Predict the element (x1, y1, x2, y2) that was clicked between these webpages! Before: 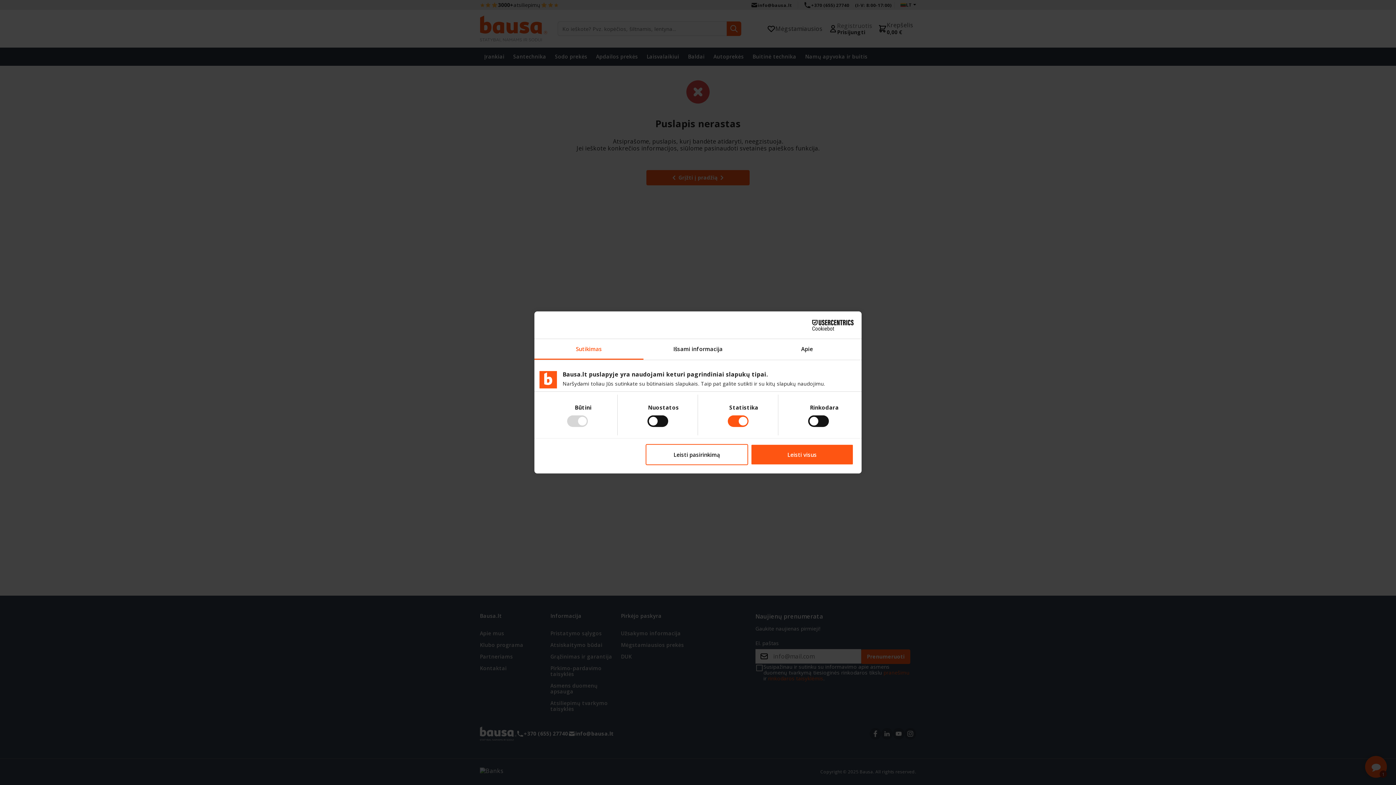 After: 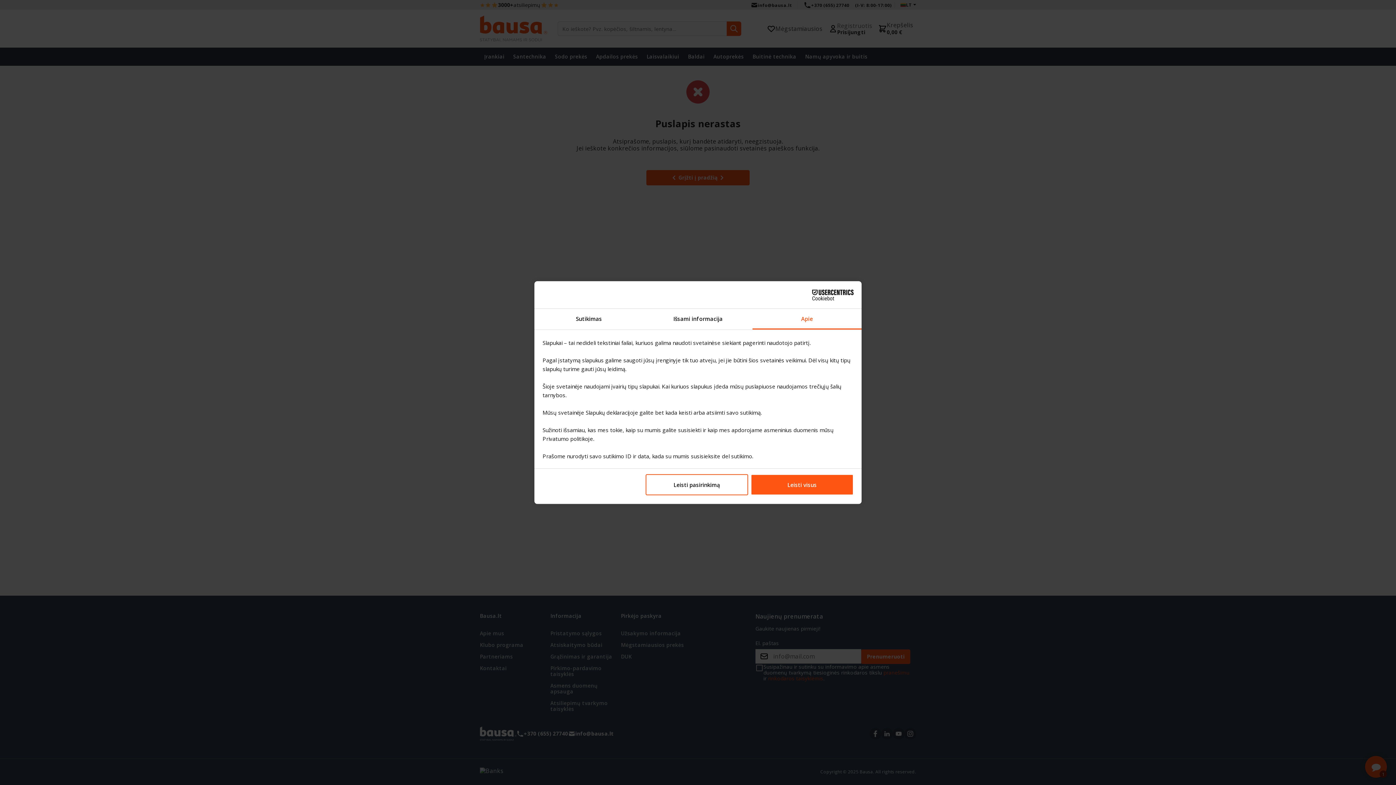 Action: label: Apie bbox: (752, 339, 861, 359)